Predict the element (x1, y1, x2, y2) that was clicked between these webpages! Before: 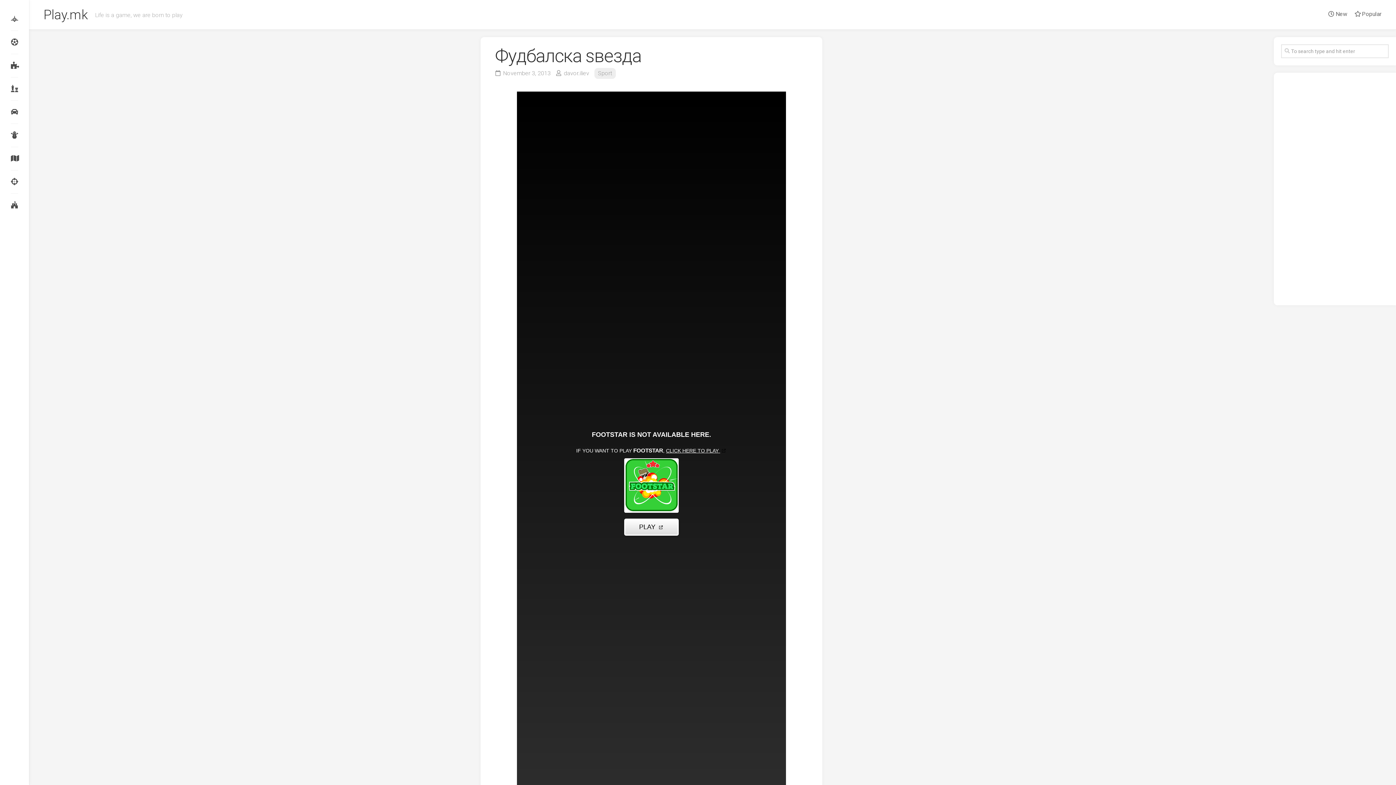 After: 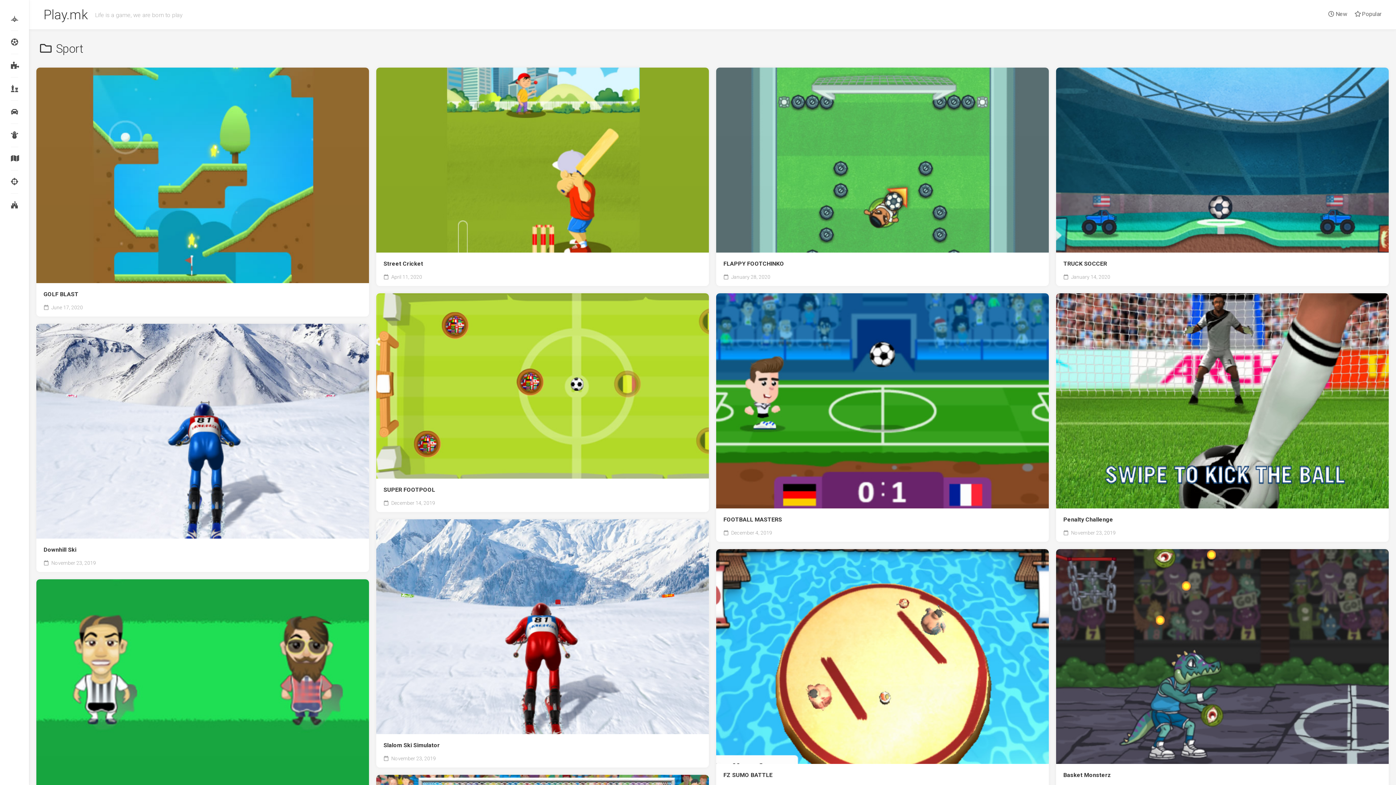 Action: bbox: (7, 32, 21, 52)